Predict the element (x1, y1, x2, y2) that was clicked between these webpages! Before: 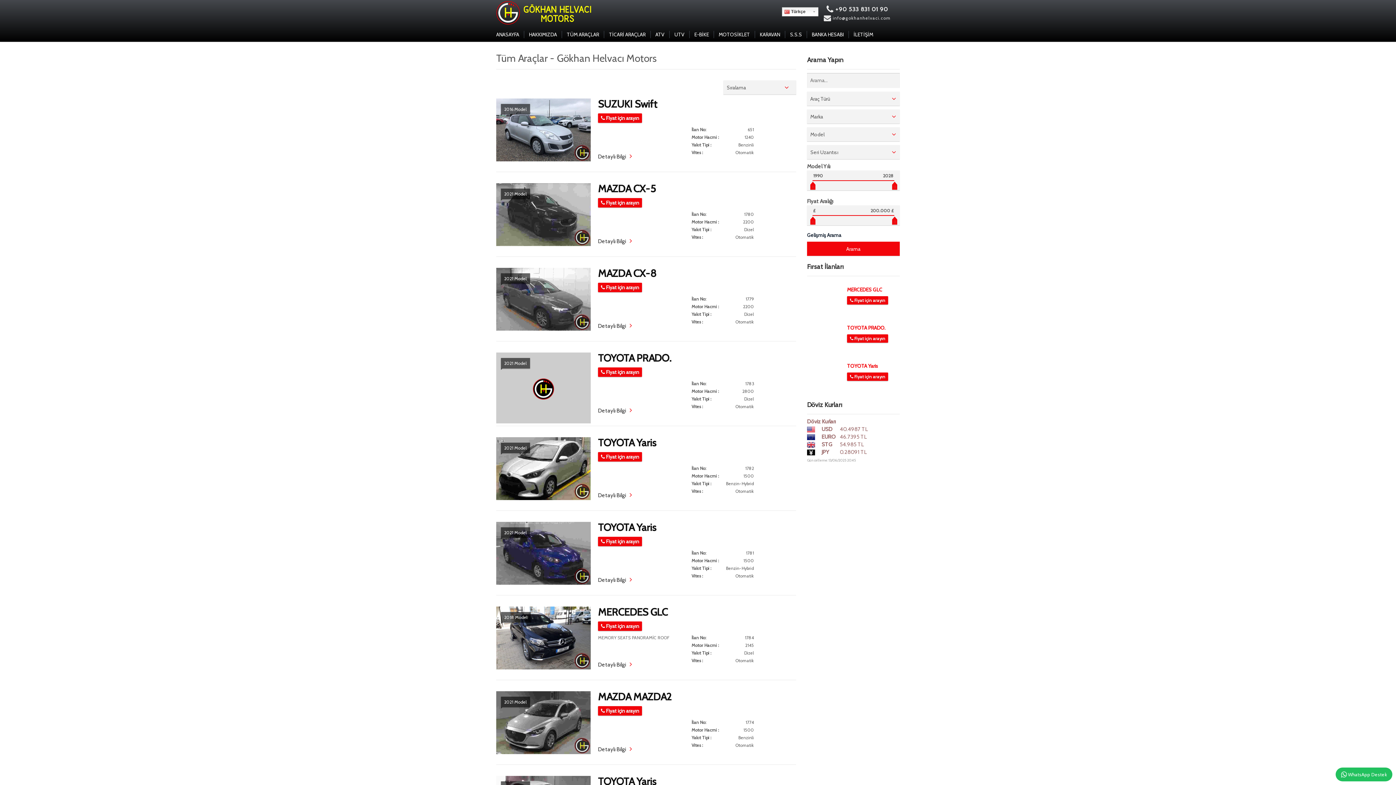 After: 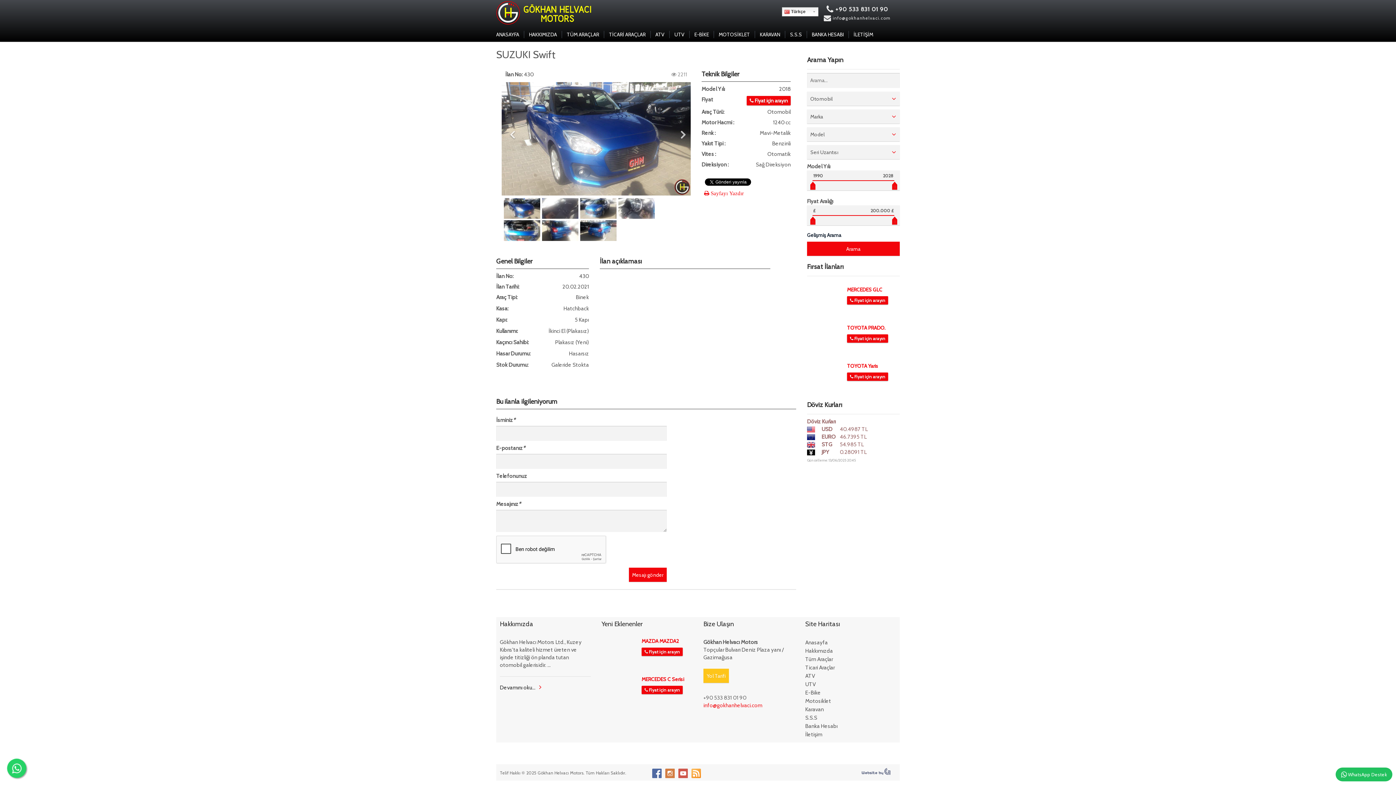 Action: label: Detaylı Bilgi bbox: (598, 153, 632, 160)